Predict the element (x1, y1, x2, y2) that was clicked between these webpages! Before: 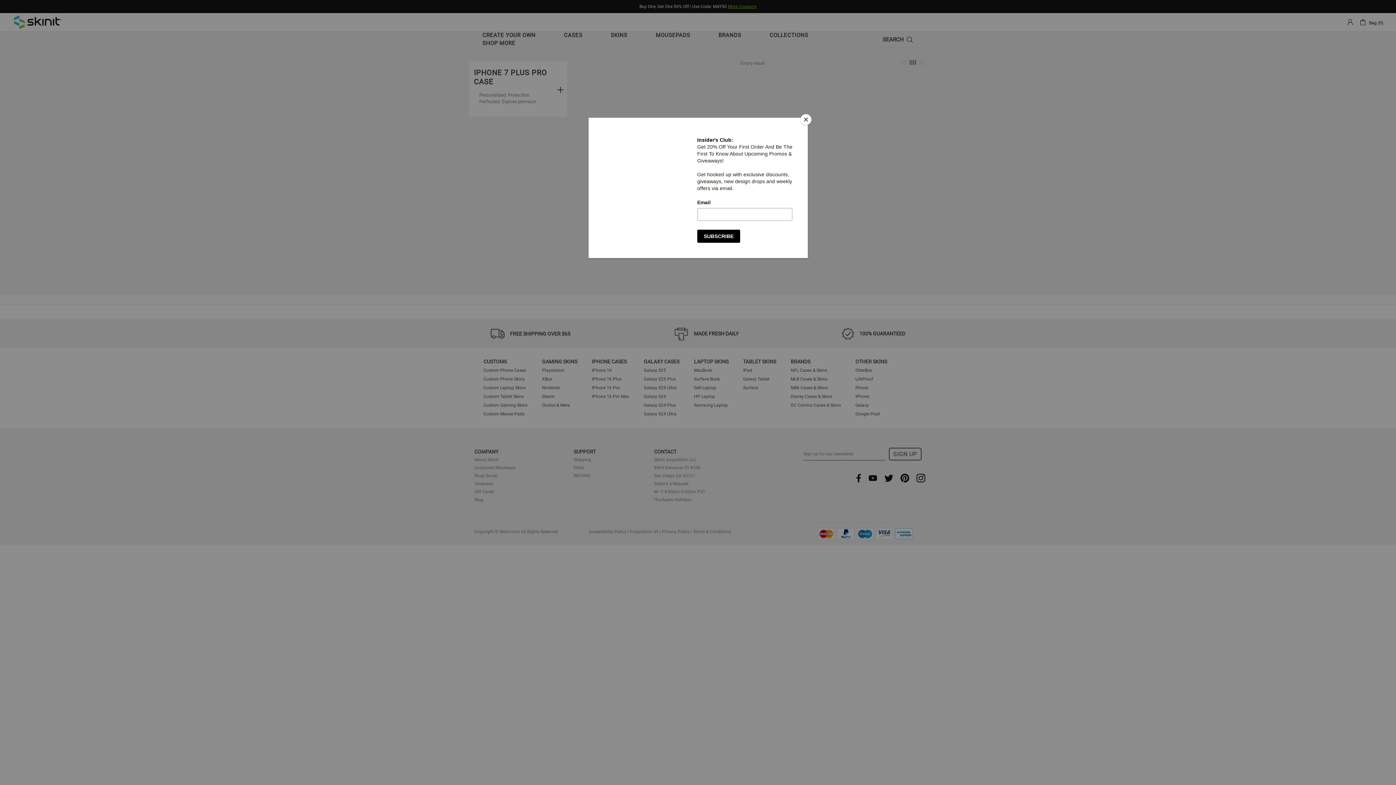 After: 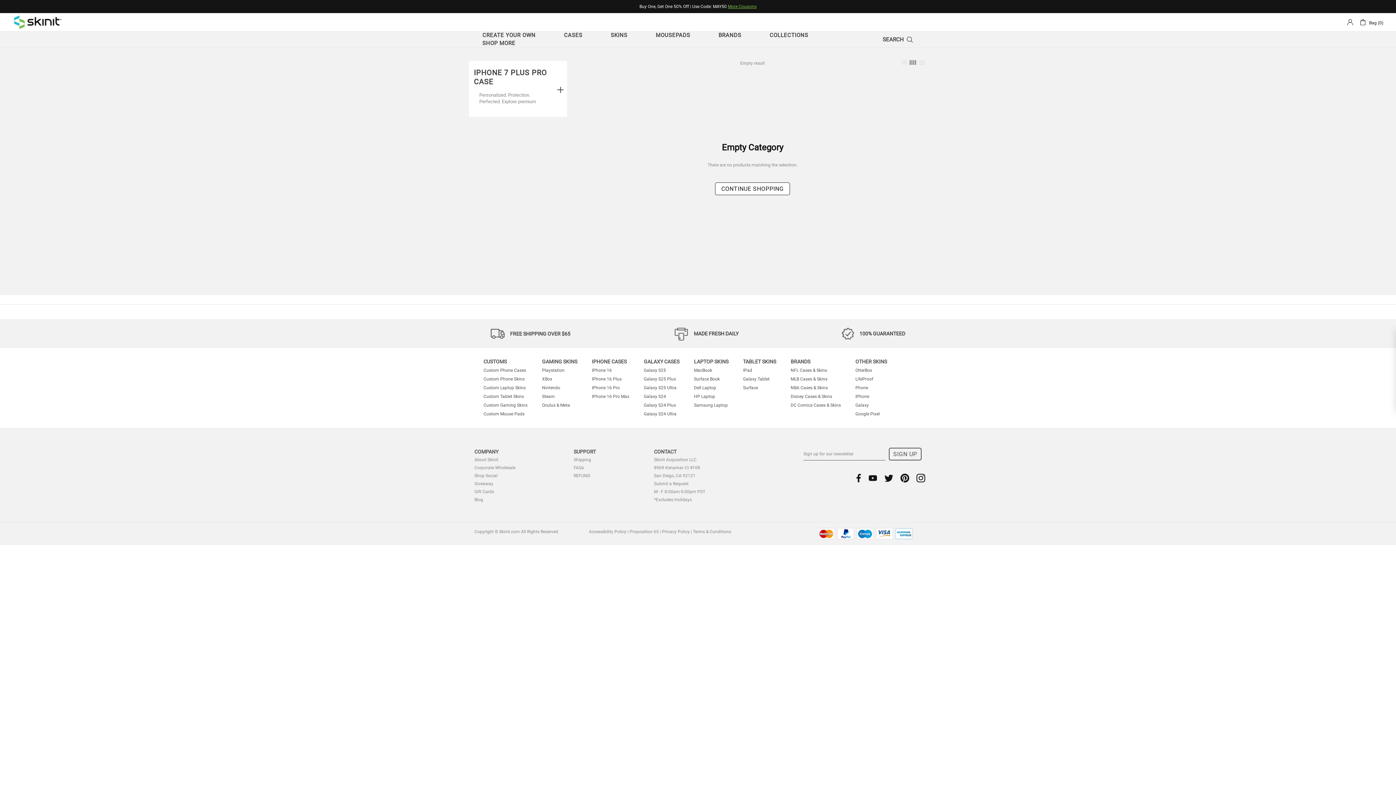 Action: label: Close bbox: (800, 114, 811, 125)